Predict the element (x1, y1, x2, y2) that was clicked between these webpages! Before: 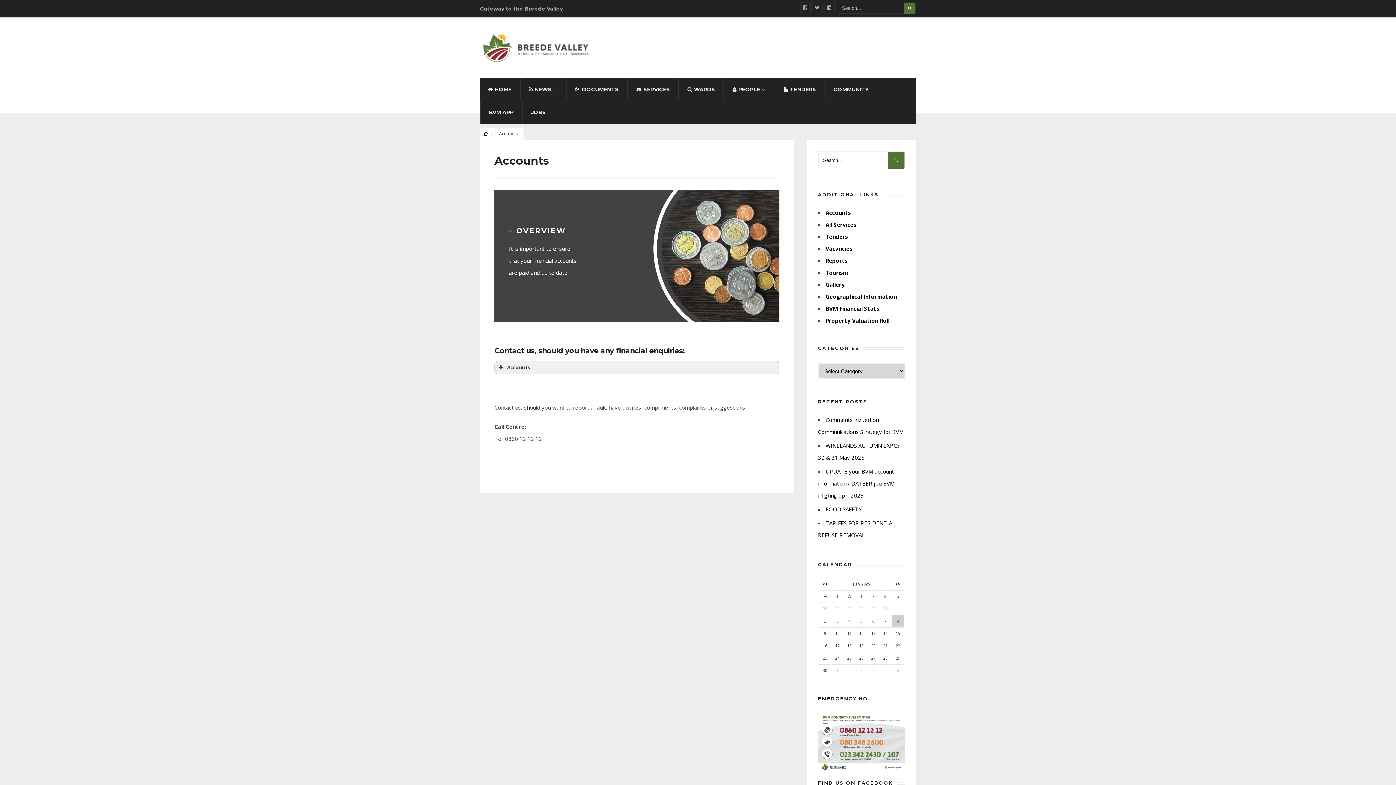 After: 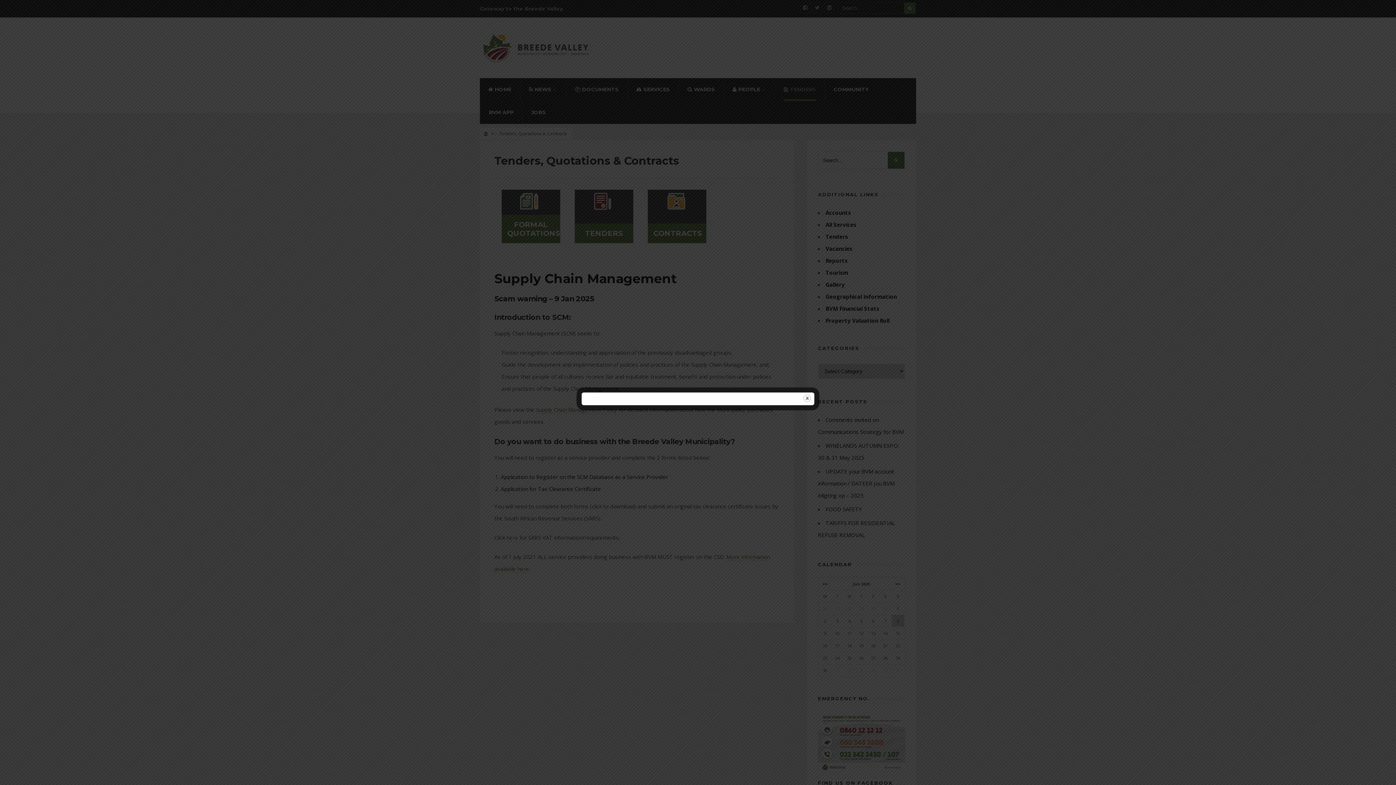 Action: bbox: (784, 78, 816, 101) label: TENDERS